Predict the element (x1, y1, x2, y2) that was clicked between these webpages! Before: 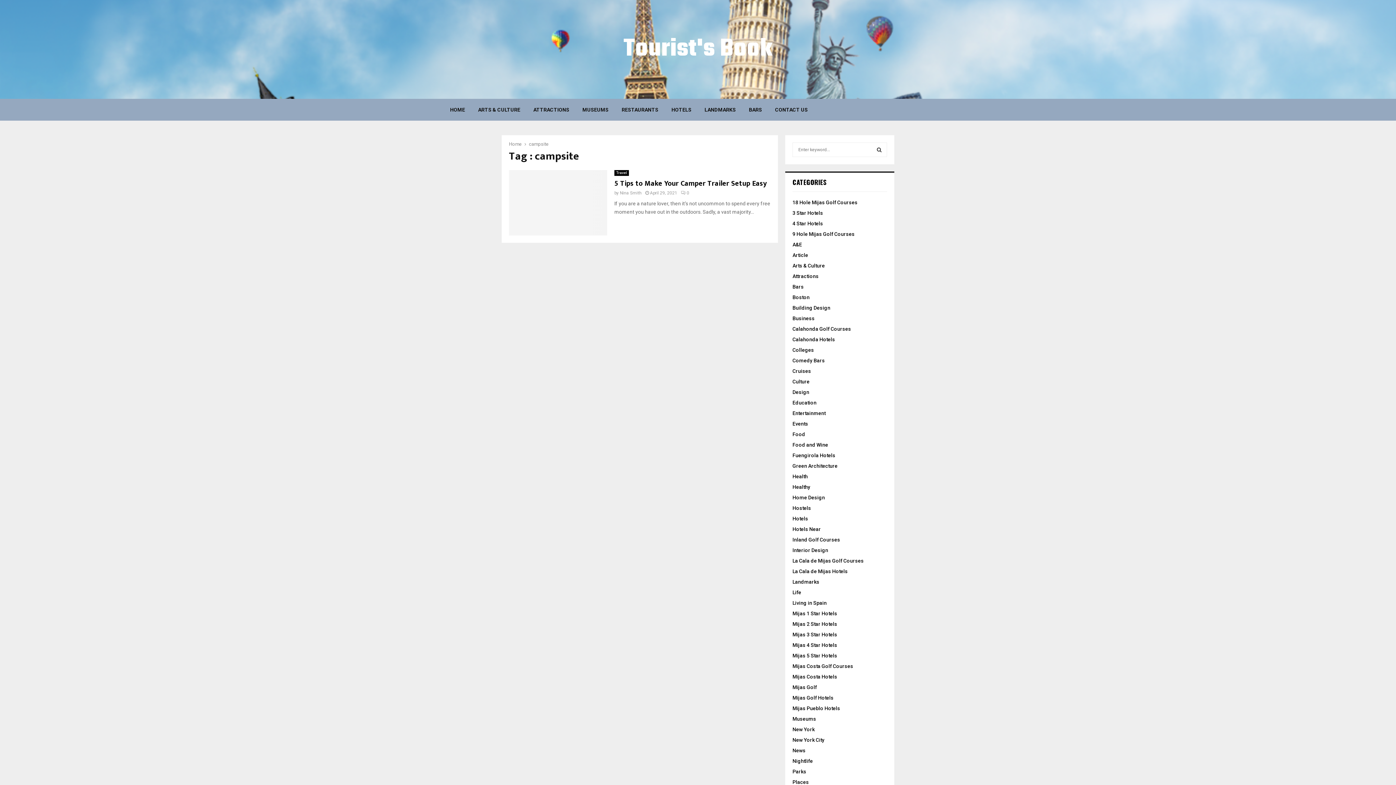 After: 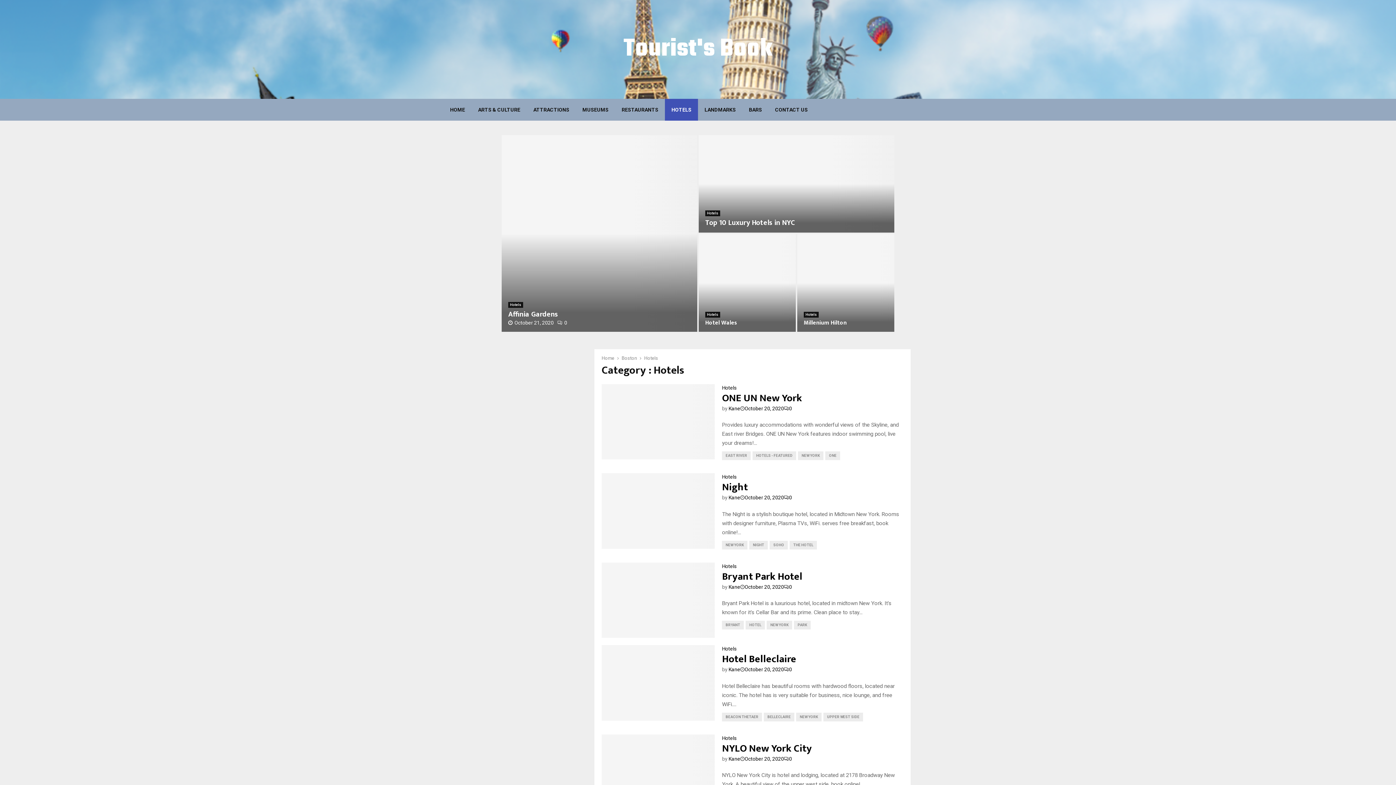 Action: bbox: (792, 516, 808, 521) label: Hotels